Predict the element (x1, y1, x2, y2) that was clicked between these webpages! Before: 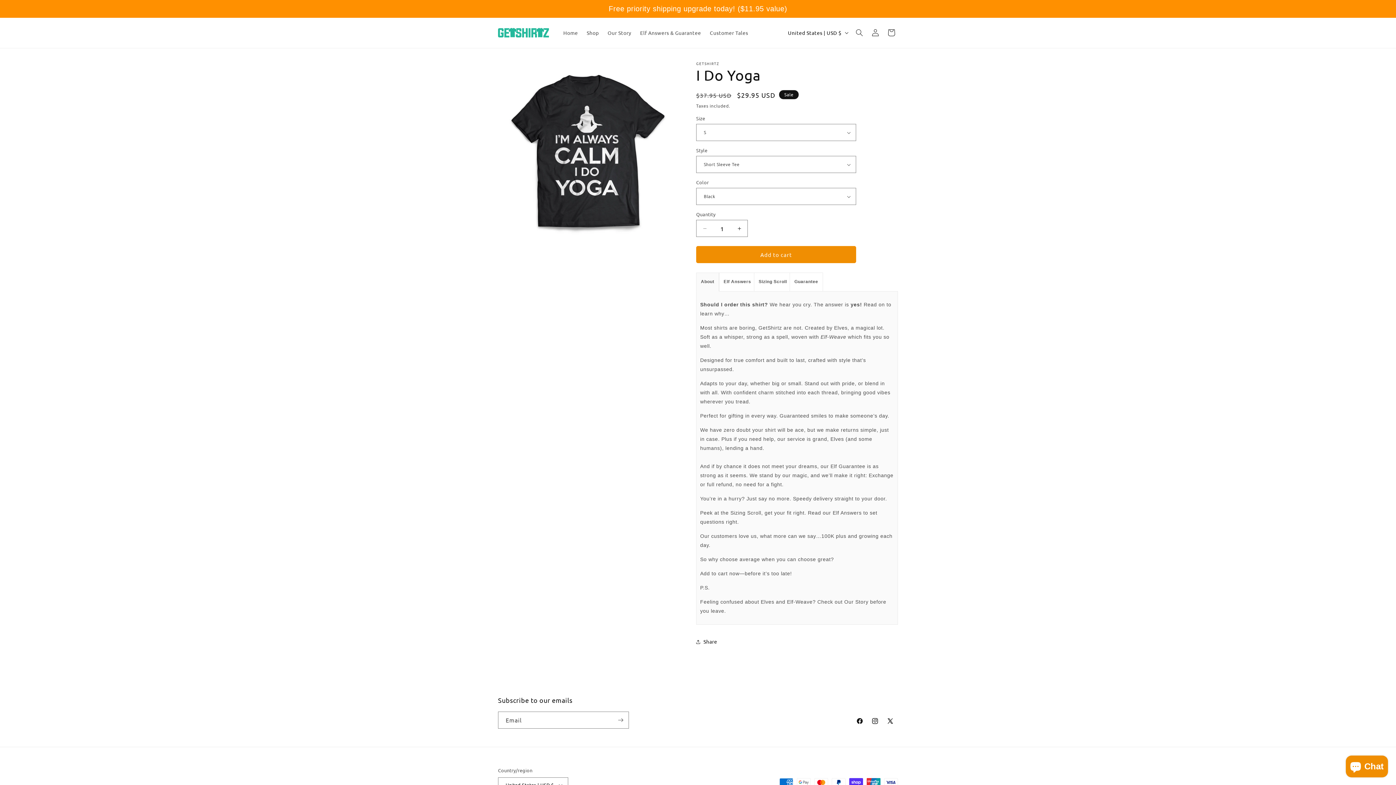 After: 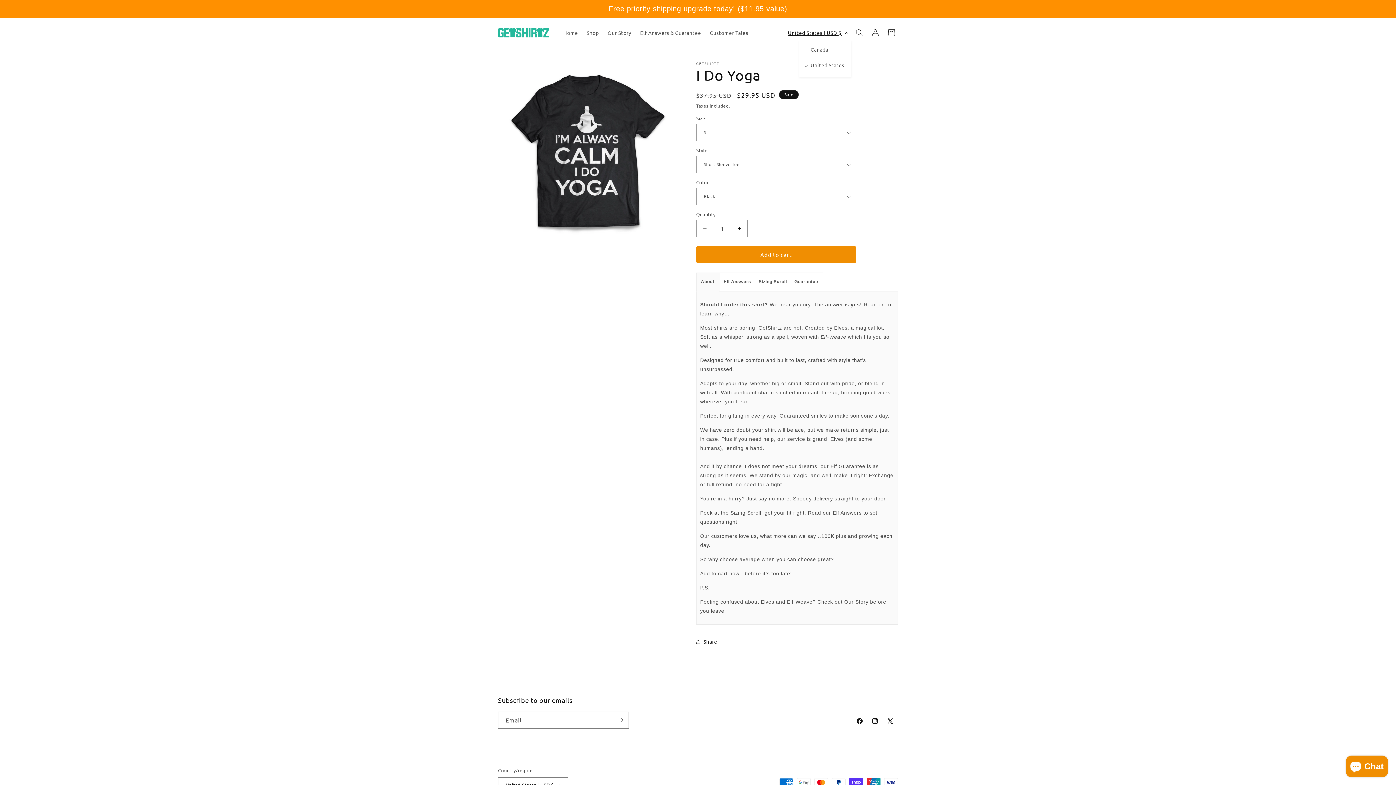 Action: label: United States | USD $ bbox: (783, 25, 851, 39)